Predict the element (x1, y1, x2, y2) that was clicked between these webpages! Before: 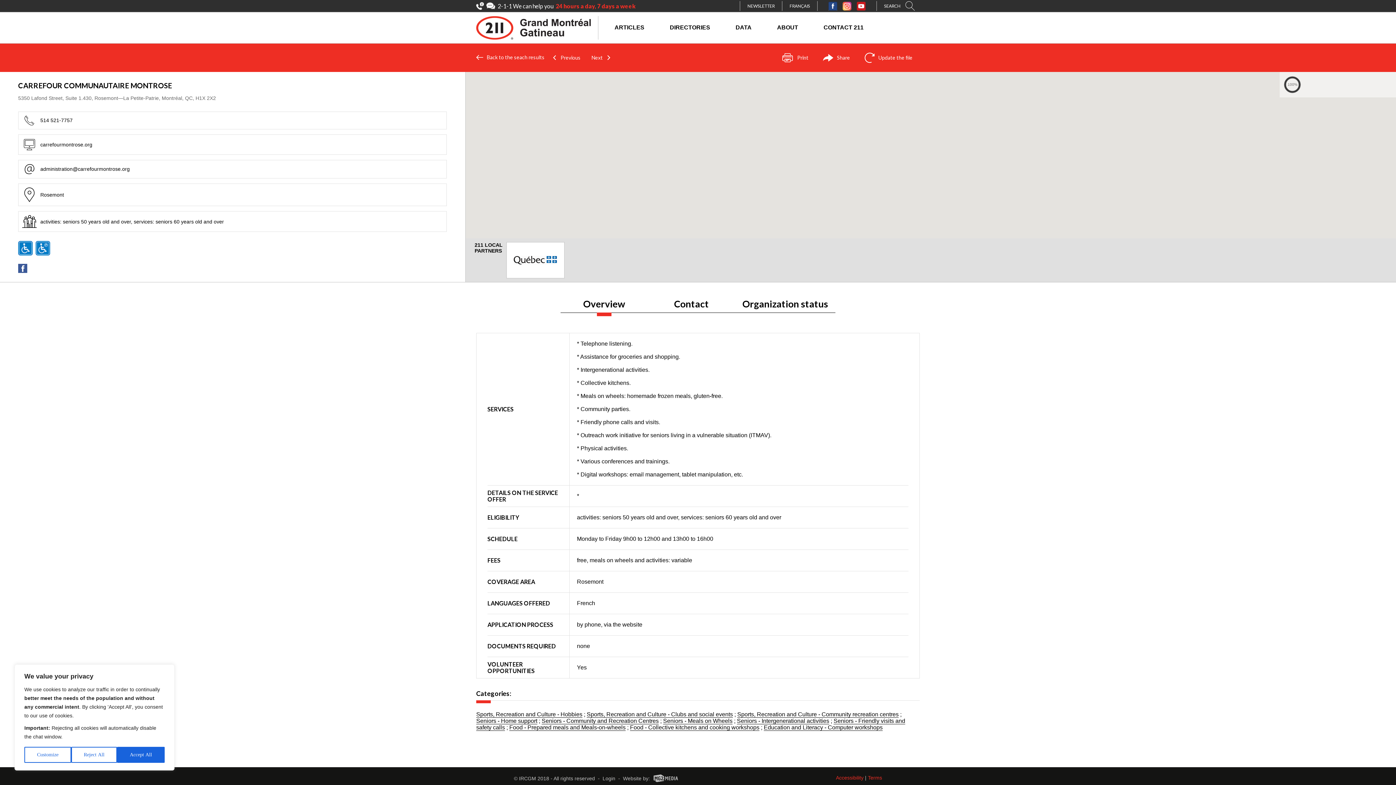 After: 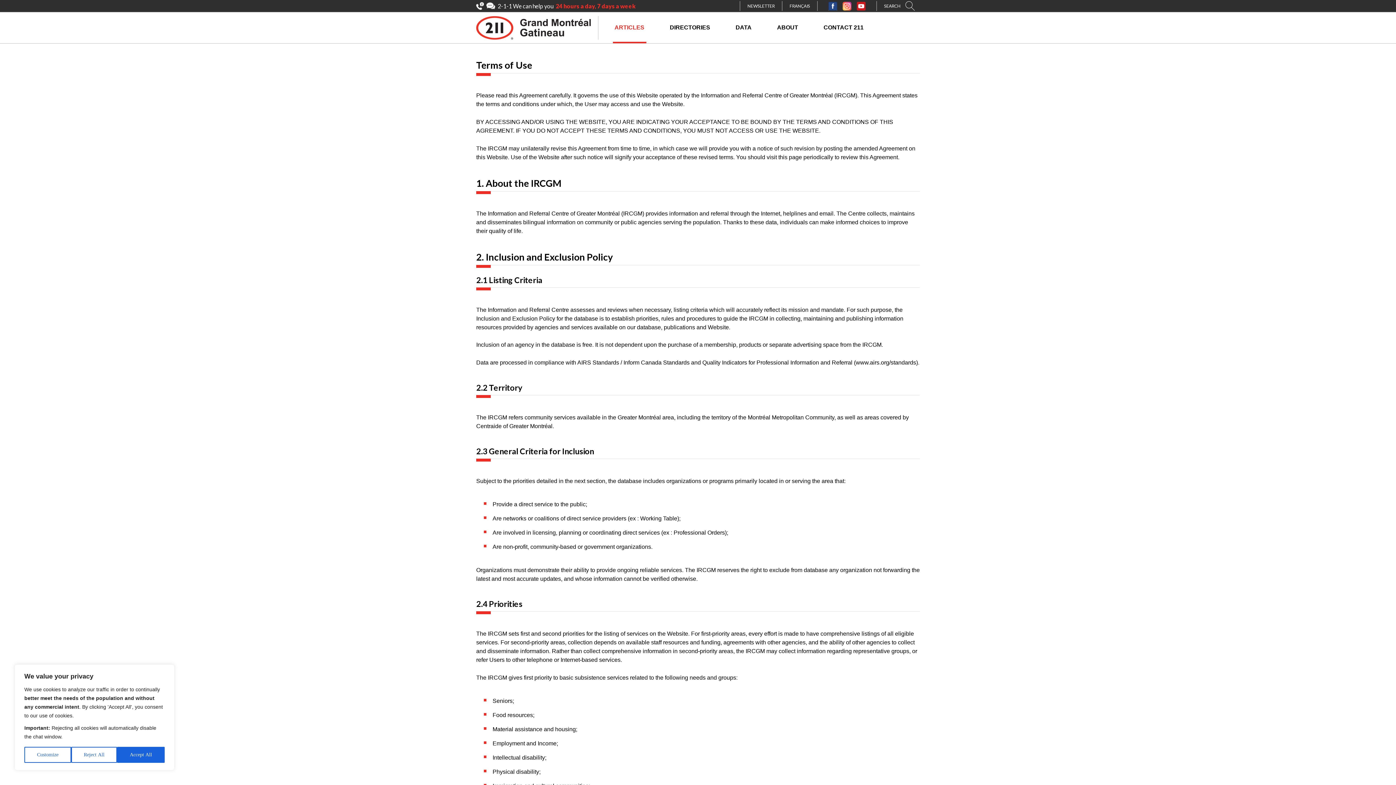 Action: bbox: (868, 775, 882, 781) label: Terms